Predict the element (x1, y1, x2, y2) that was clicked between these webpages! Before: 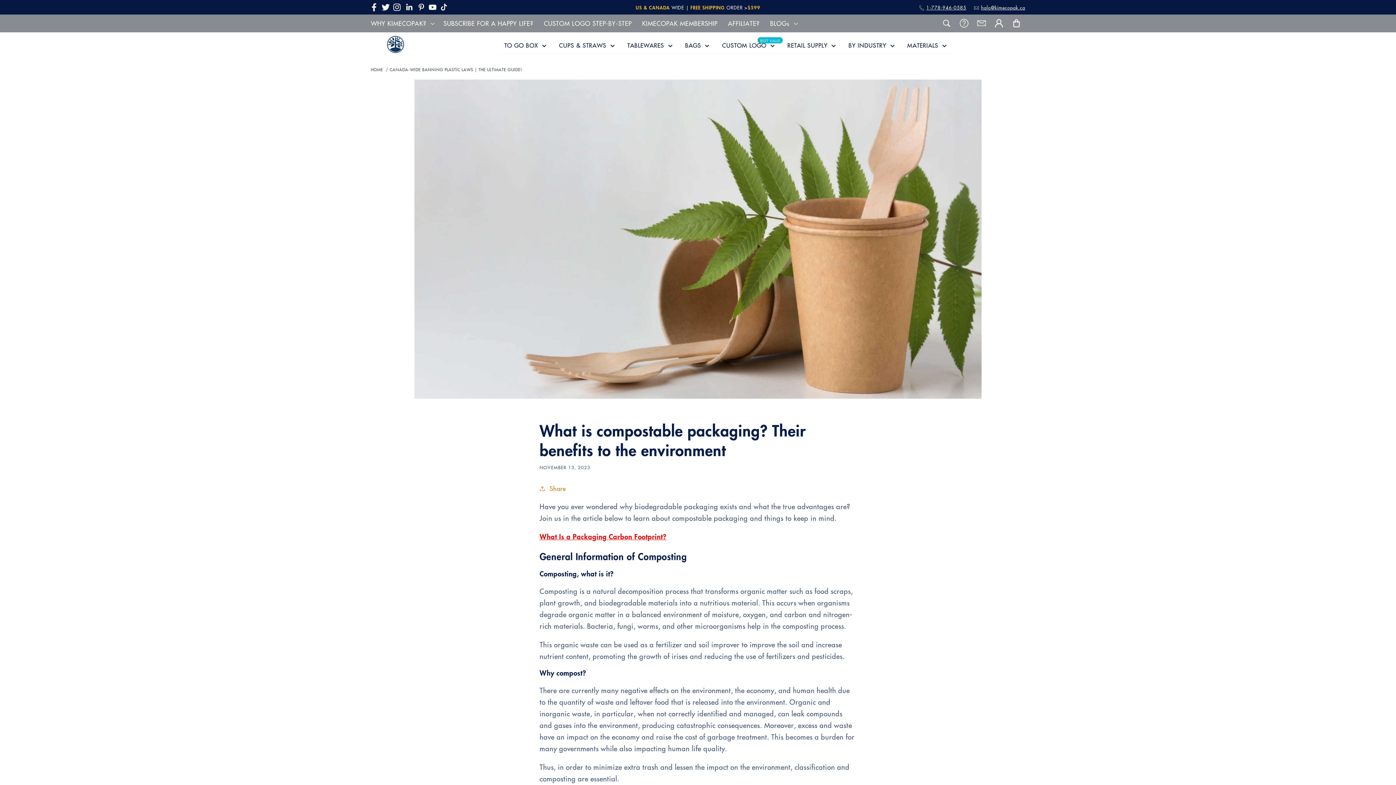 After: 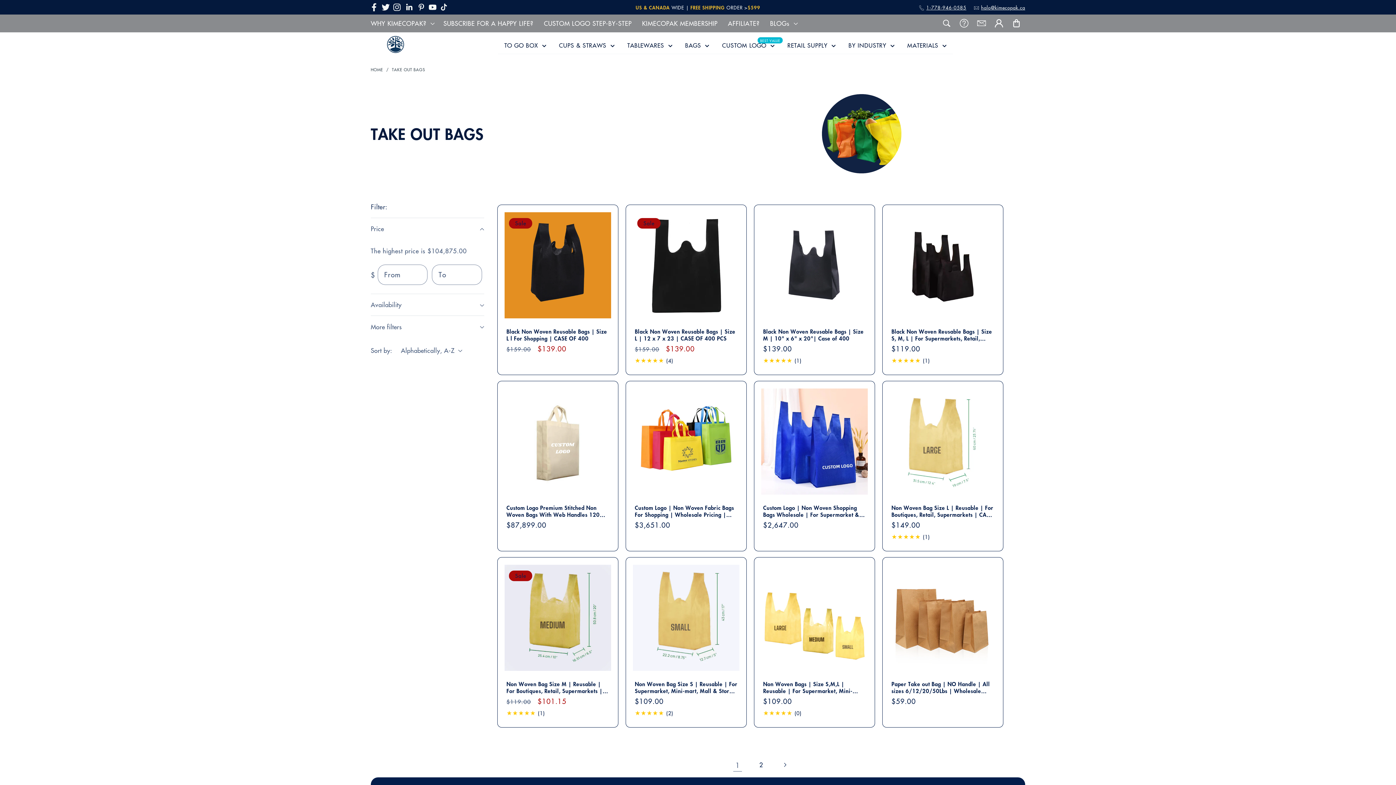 Action: label: BAGS  bbox: (678, 37, 715, 53)